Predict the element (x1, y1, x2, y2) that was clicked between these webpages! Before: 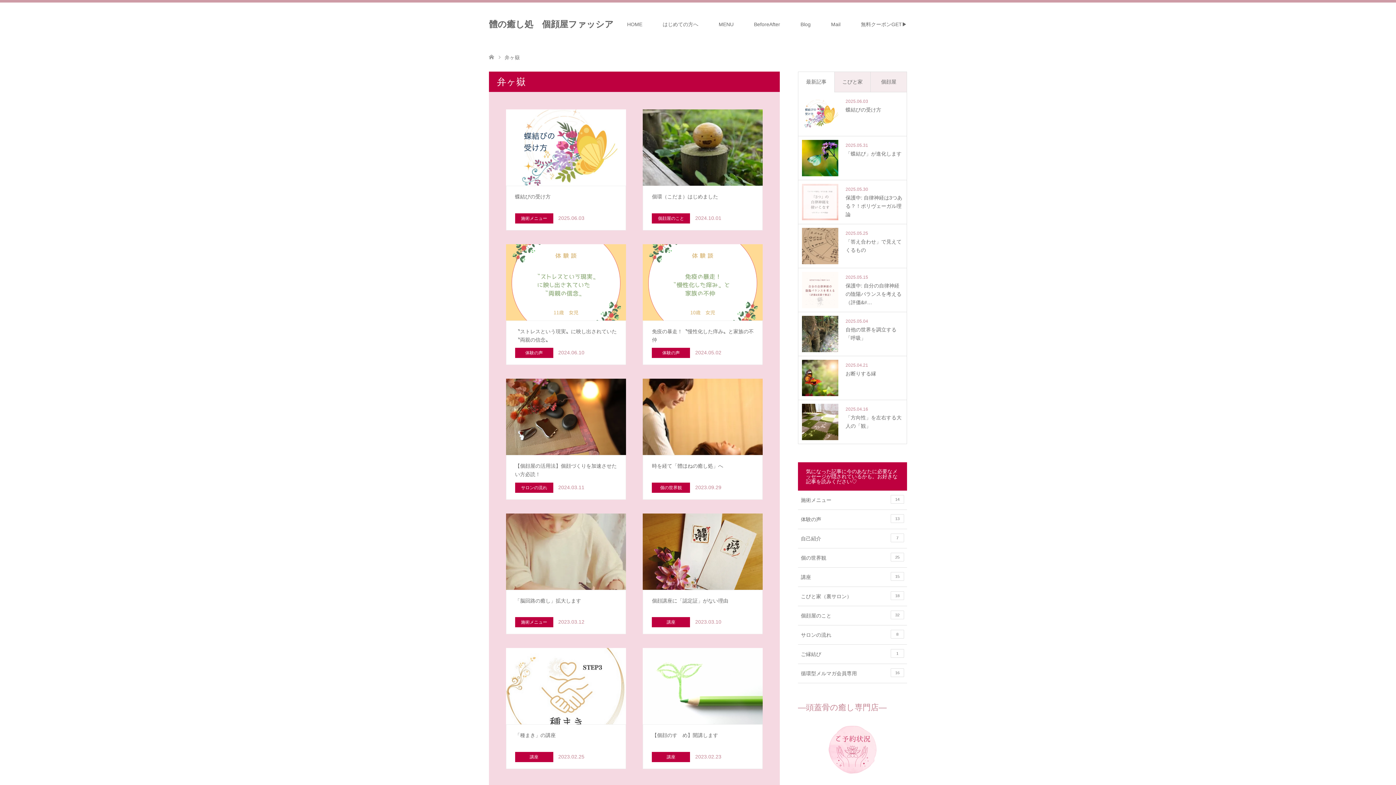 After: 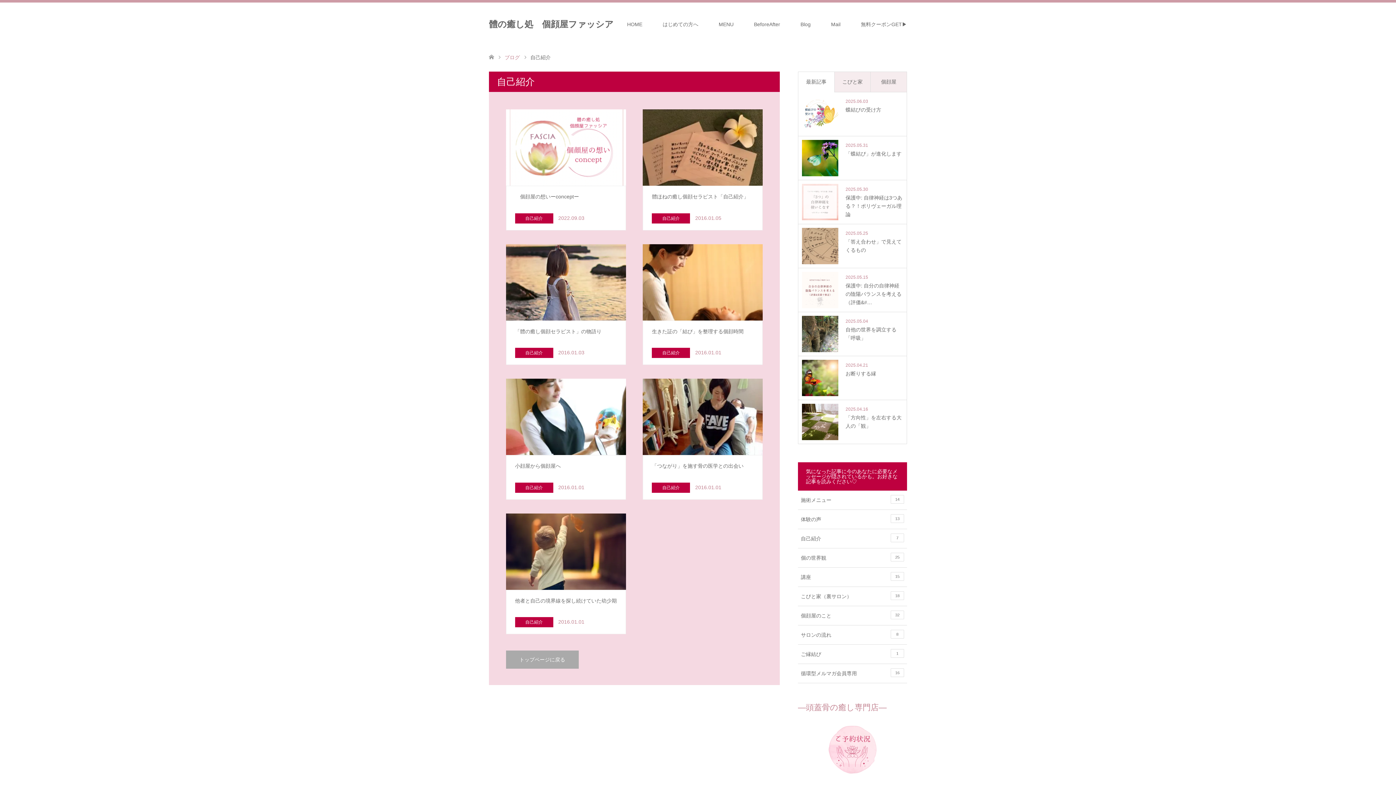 Action: label: 自己紹介
7 bbox: (798, 529, 907, 548)